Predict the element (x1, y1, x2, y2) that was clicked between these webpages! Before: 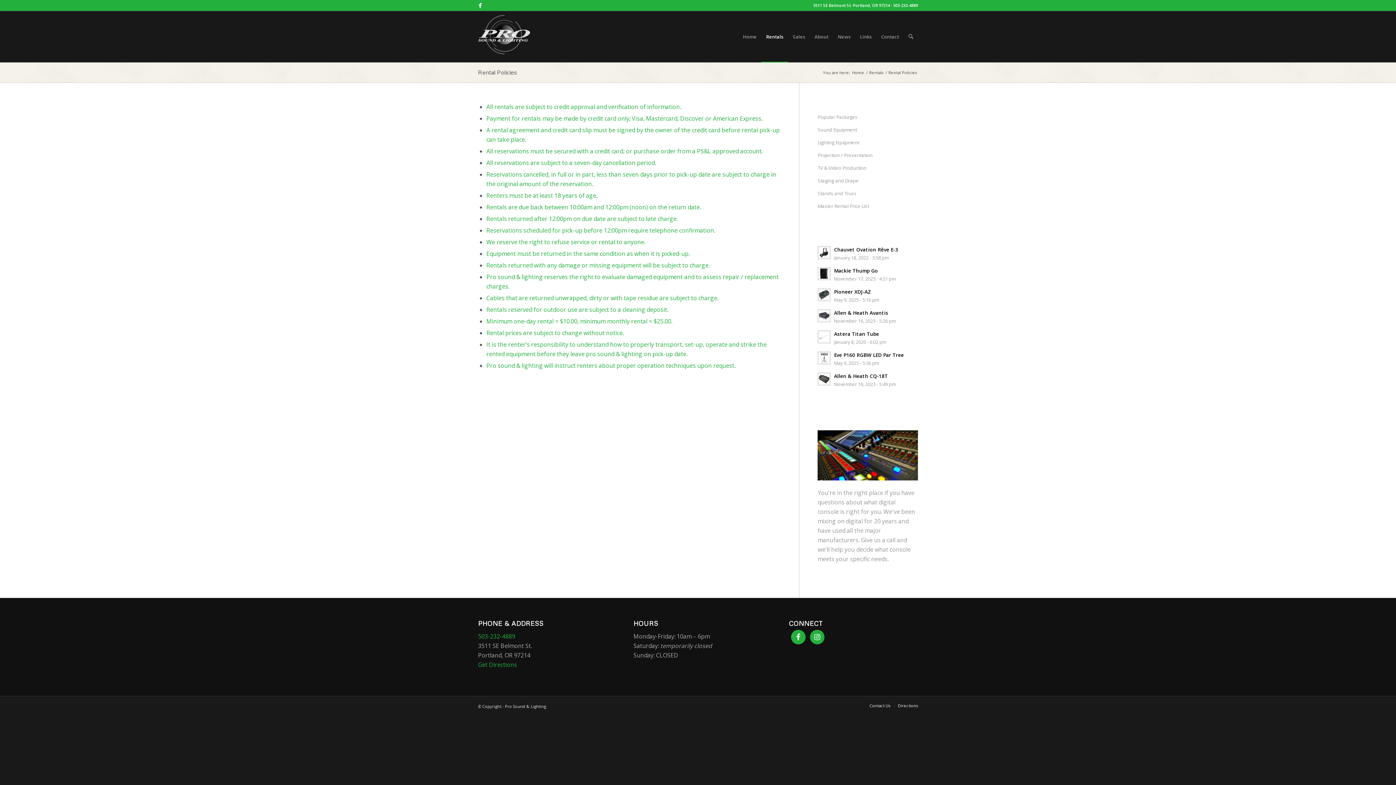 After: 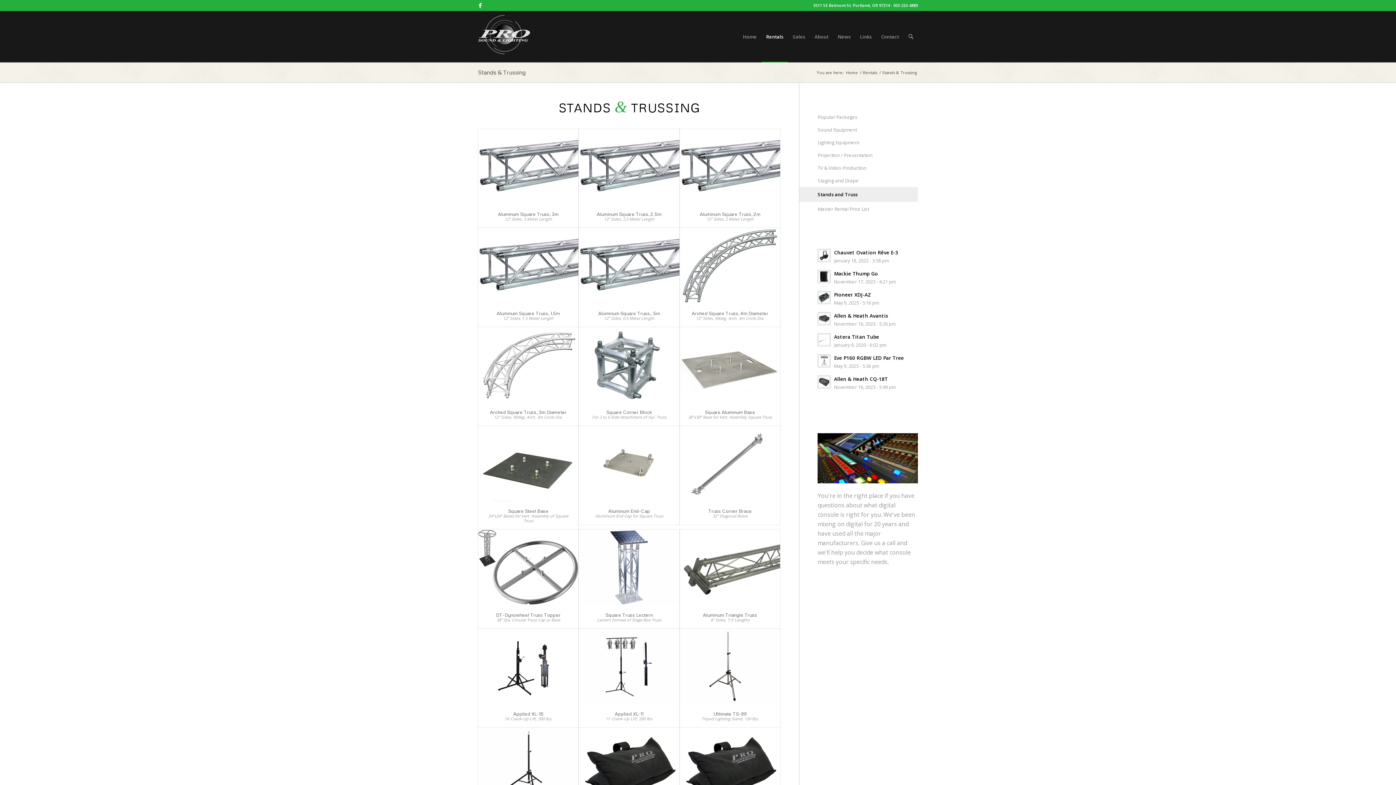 Action: bbox: (817, 187, 918, 200) label: Stands and Truss